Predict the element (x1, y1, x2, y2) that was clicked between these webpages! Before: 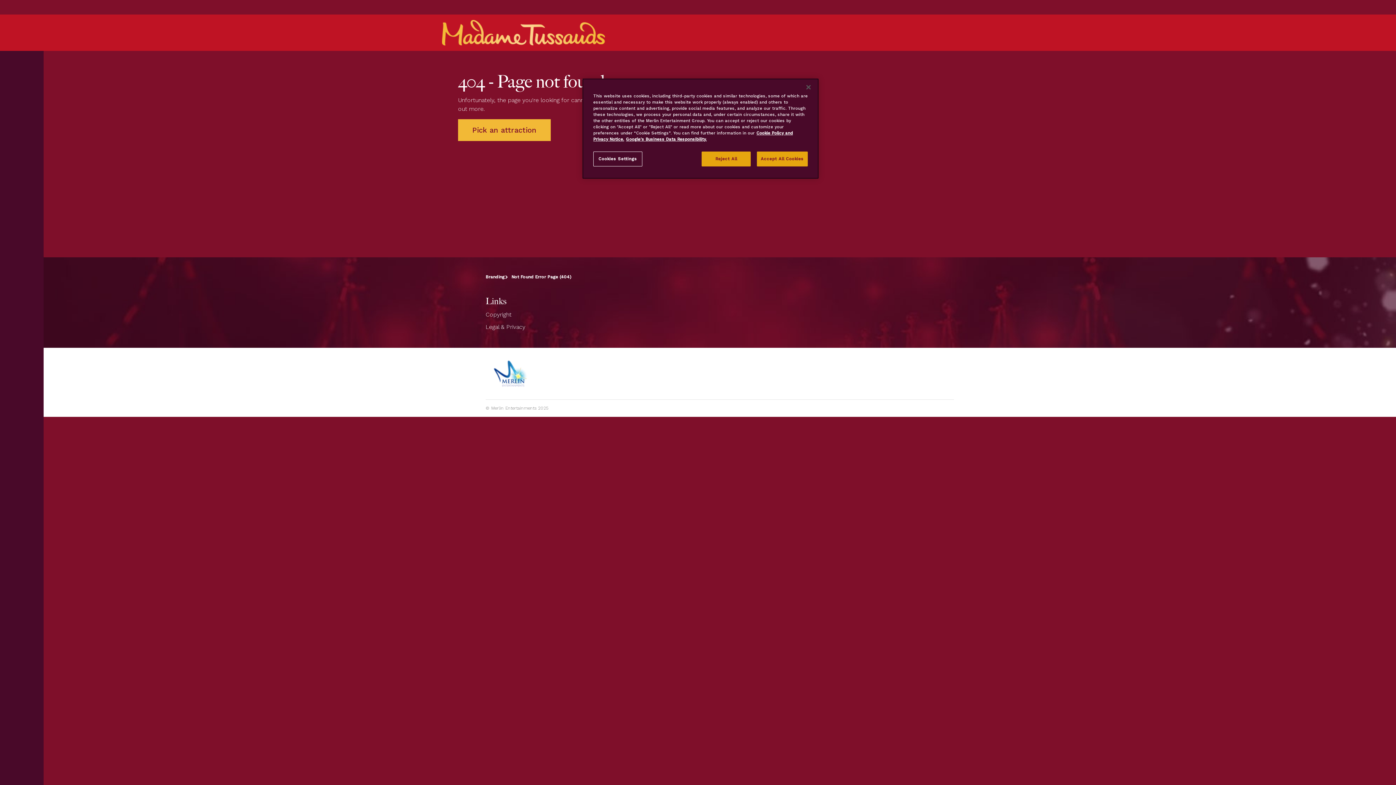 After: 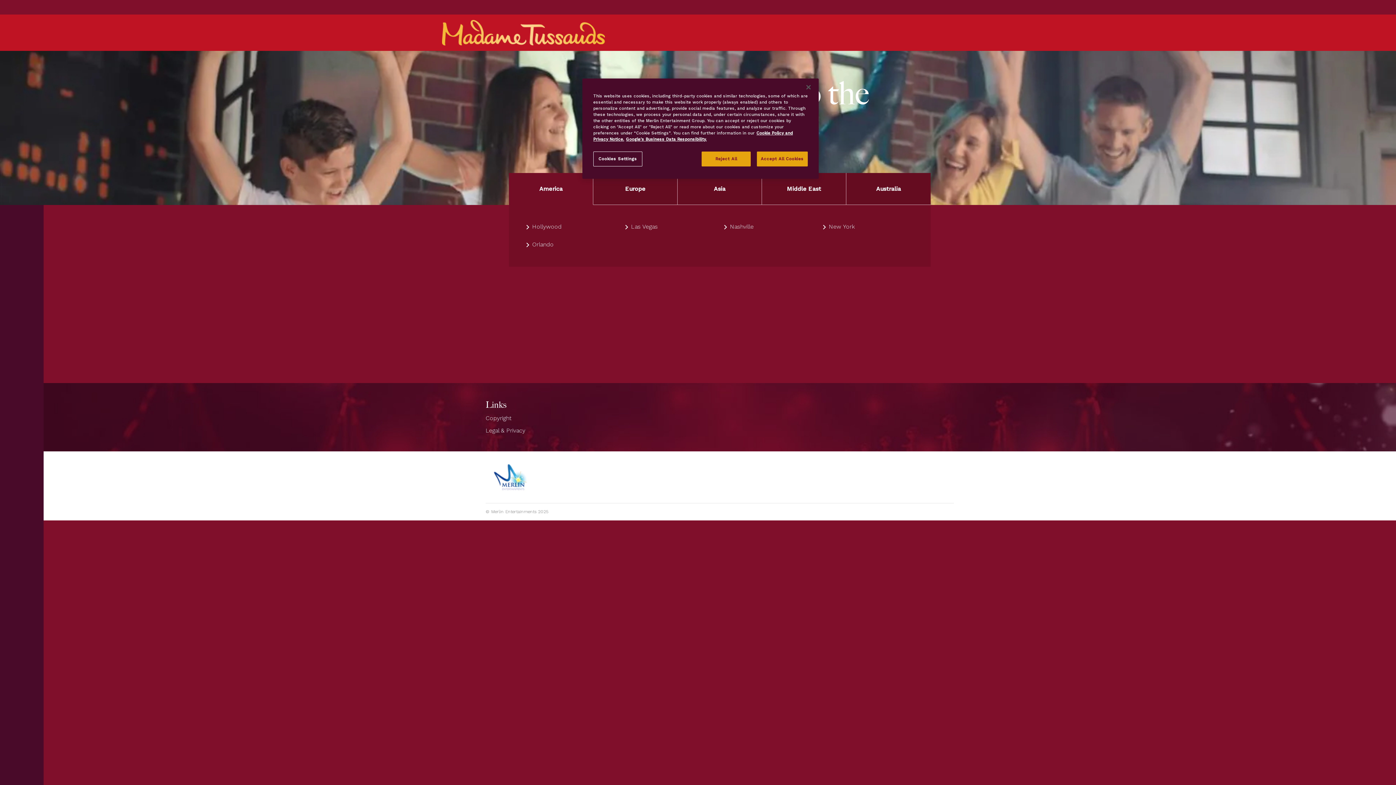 Action: bbox: (458, 119, 550, 141) label: Pick an attraction